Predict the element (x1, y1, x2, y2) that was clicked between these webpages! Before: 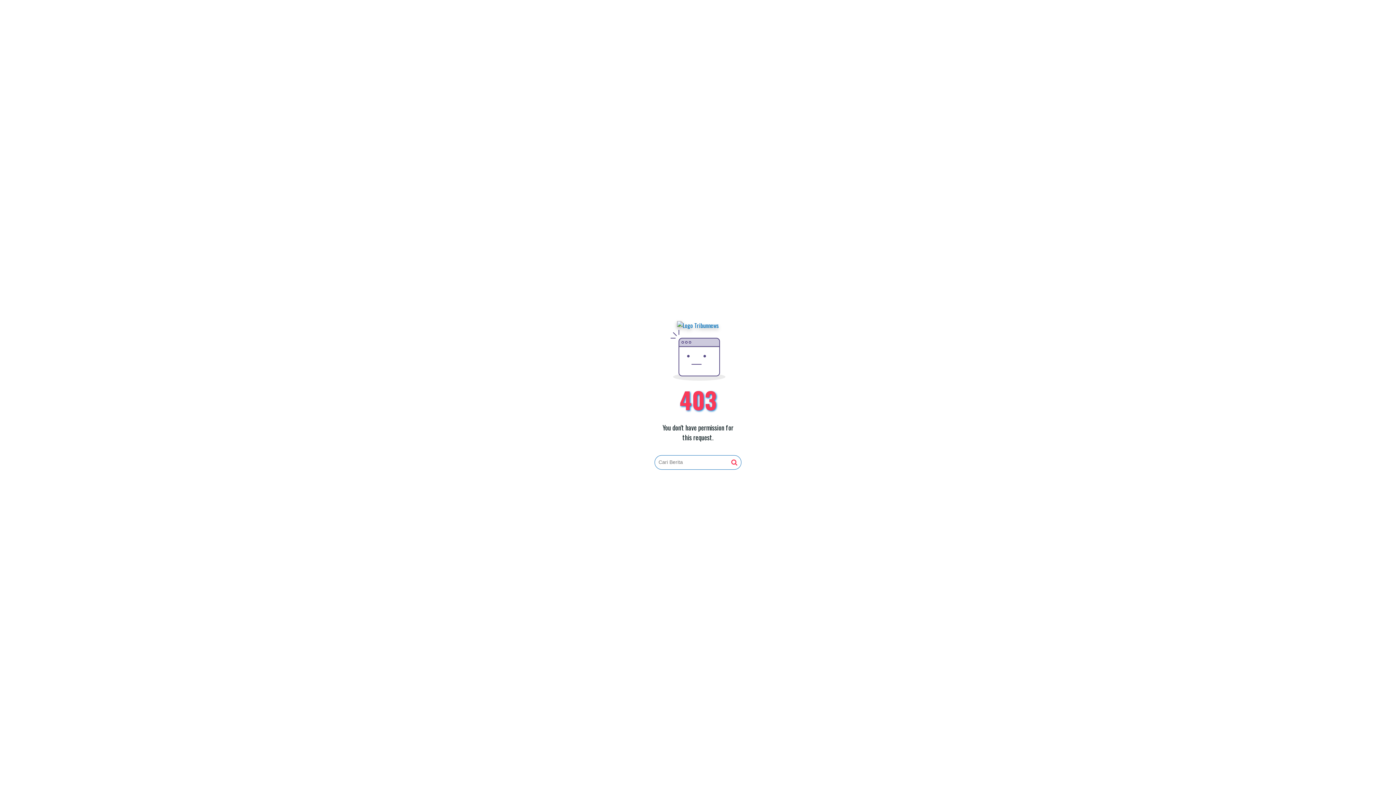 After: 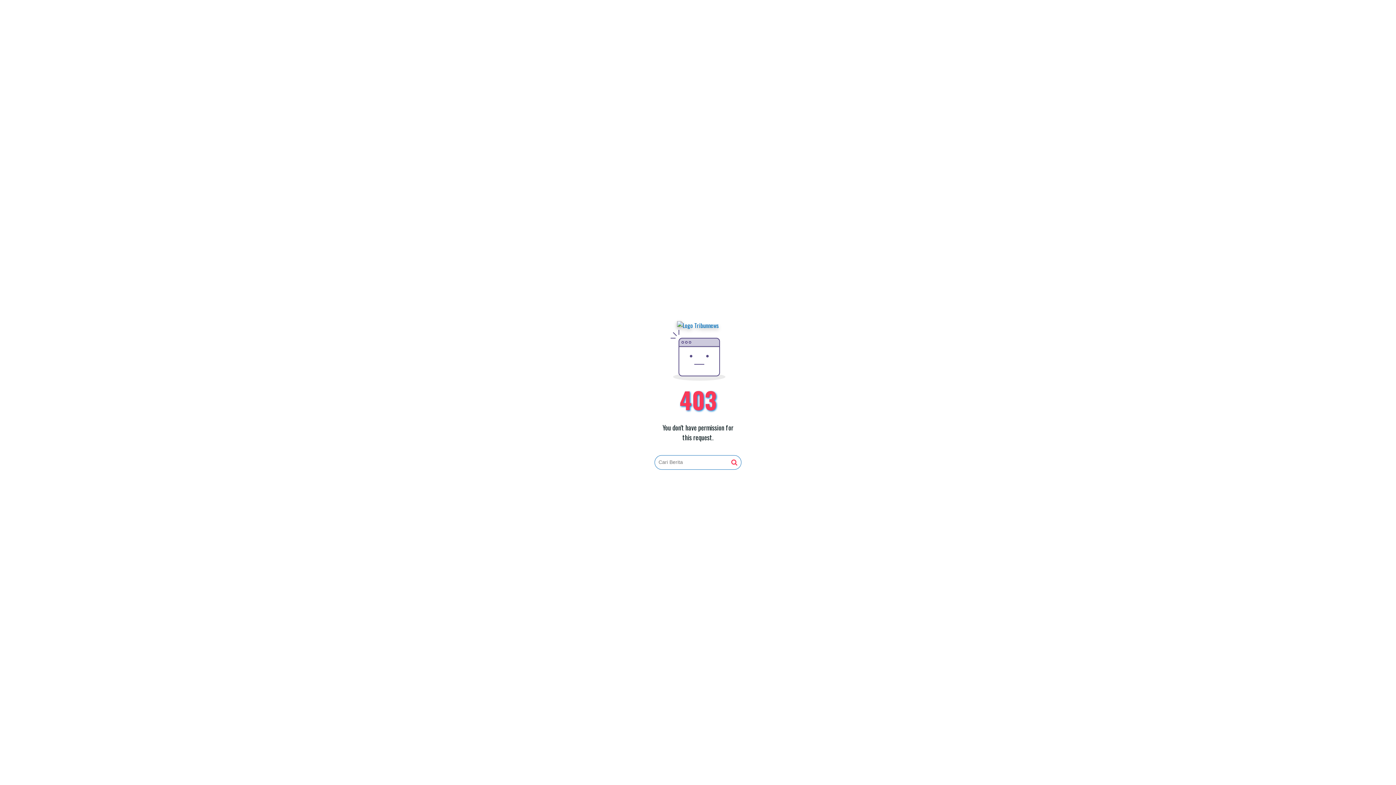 Action: bbox: (731, 459, 737, 466)